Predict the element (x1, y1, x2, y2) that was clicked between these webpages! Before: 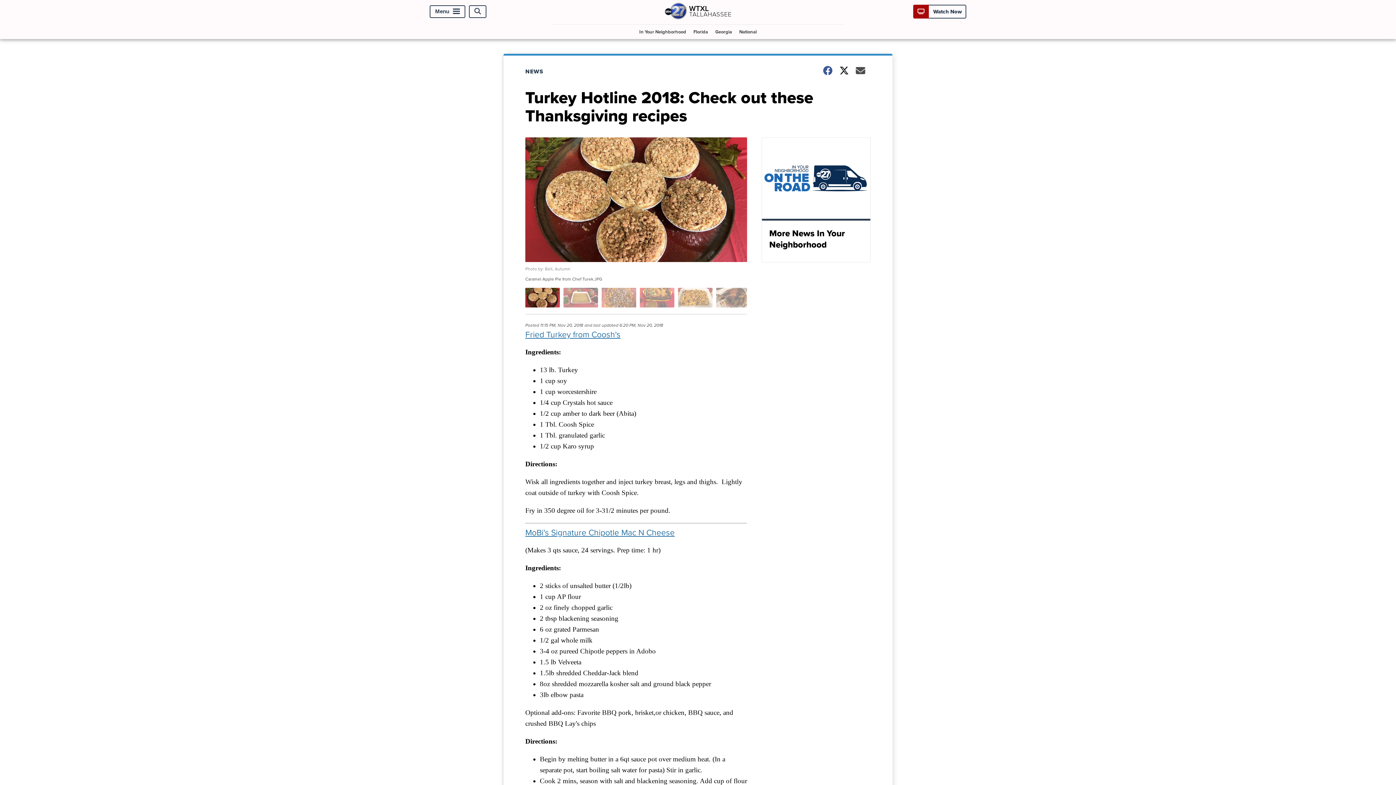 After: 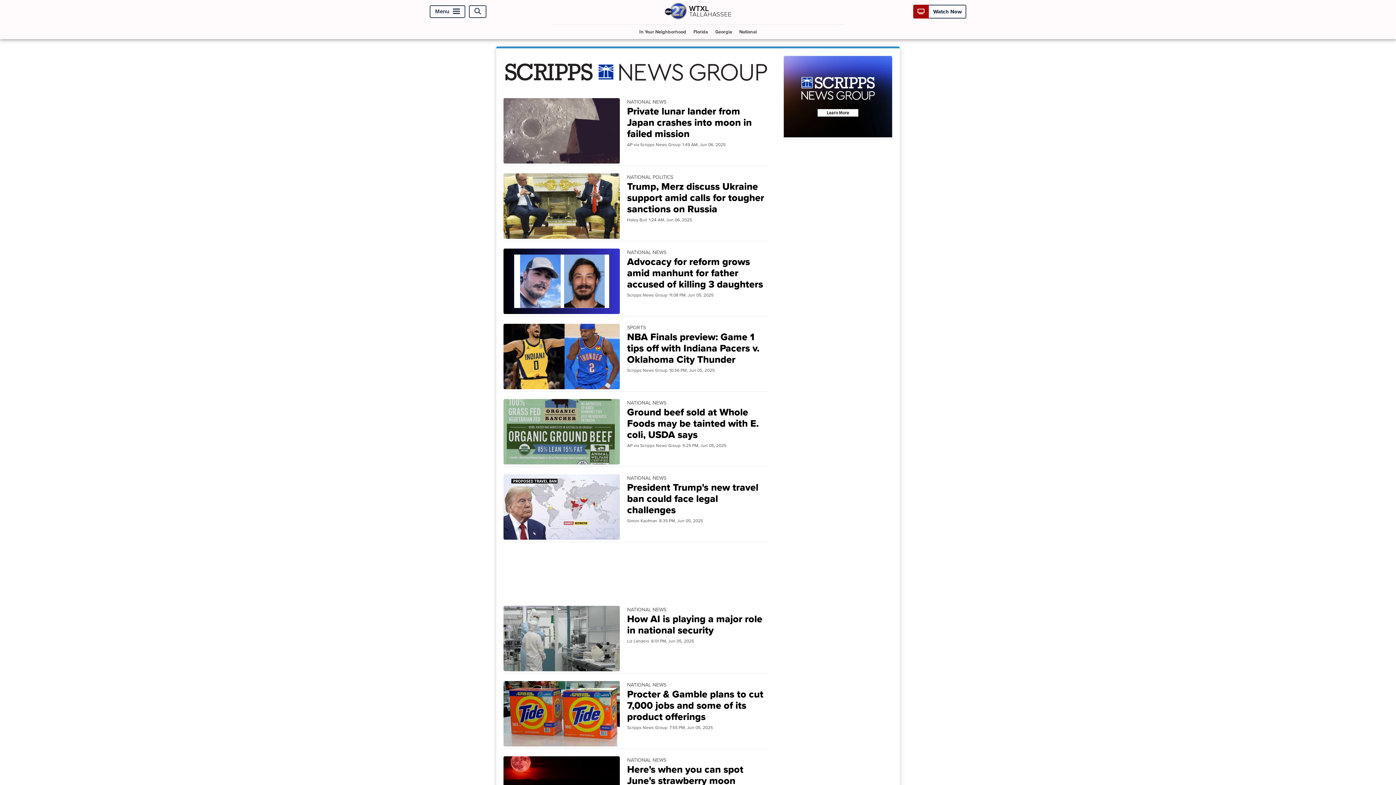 Action: bbox: (736, 24, 759, 38) label: National